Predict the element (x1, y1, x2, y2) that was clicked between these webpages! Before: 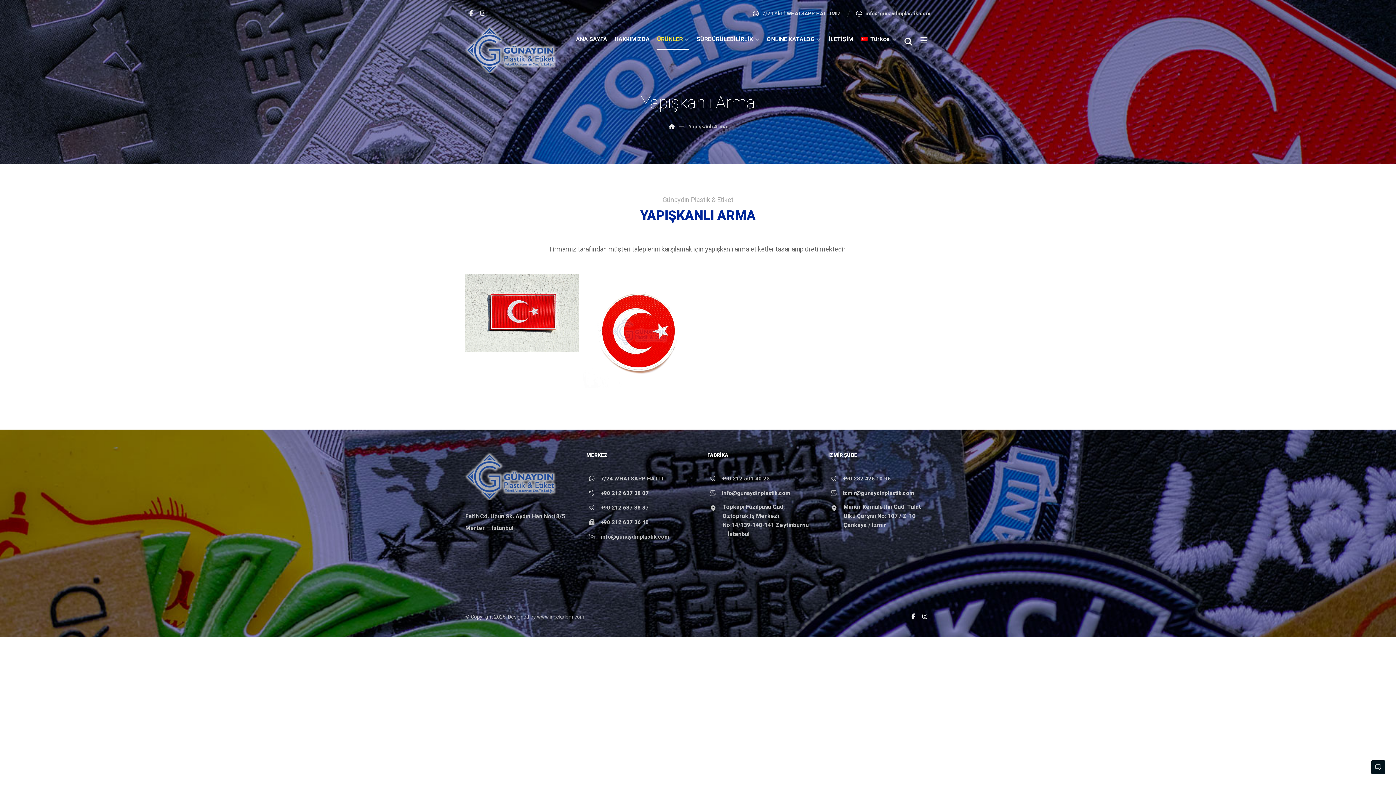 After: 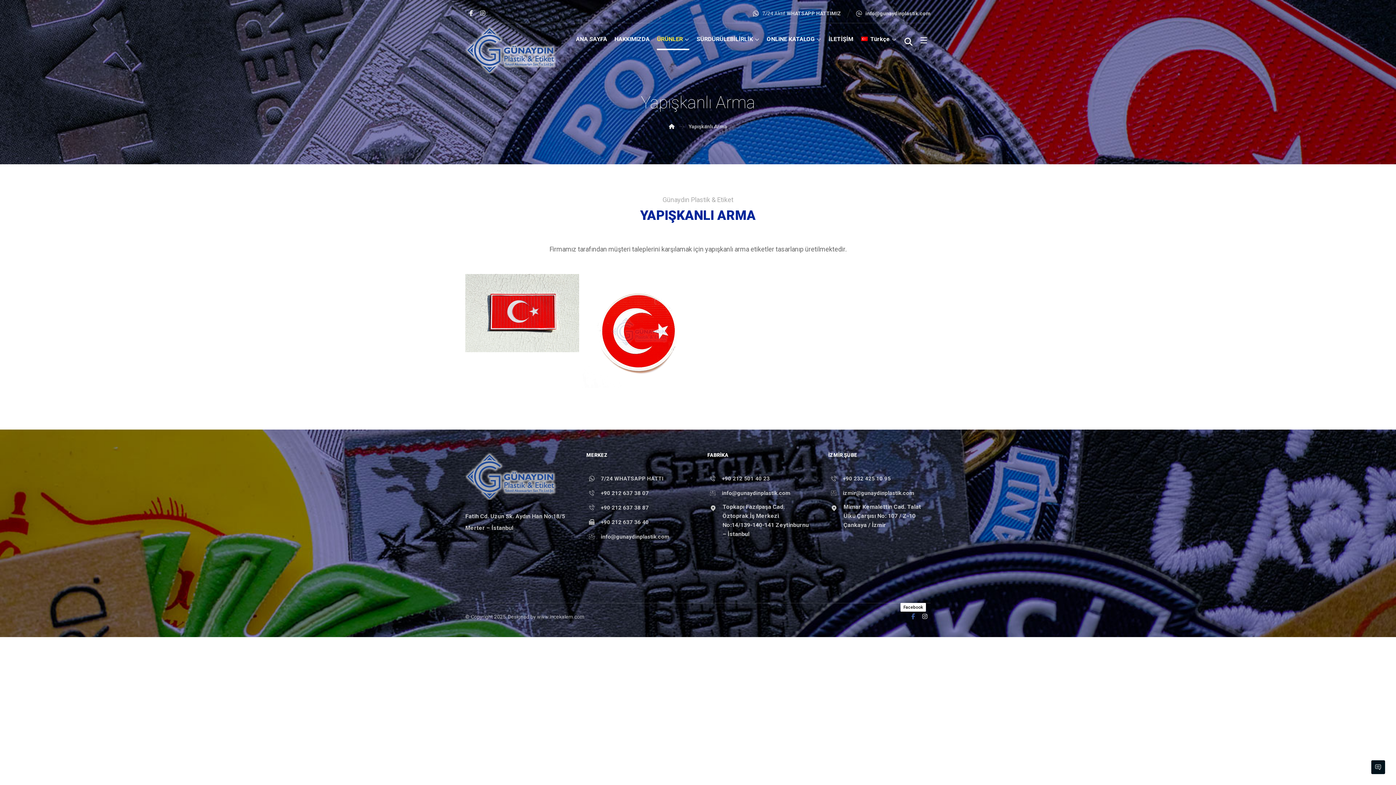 Action: bbox: (907, 516, 919, 527) label: Facebook